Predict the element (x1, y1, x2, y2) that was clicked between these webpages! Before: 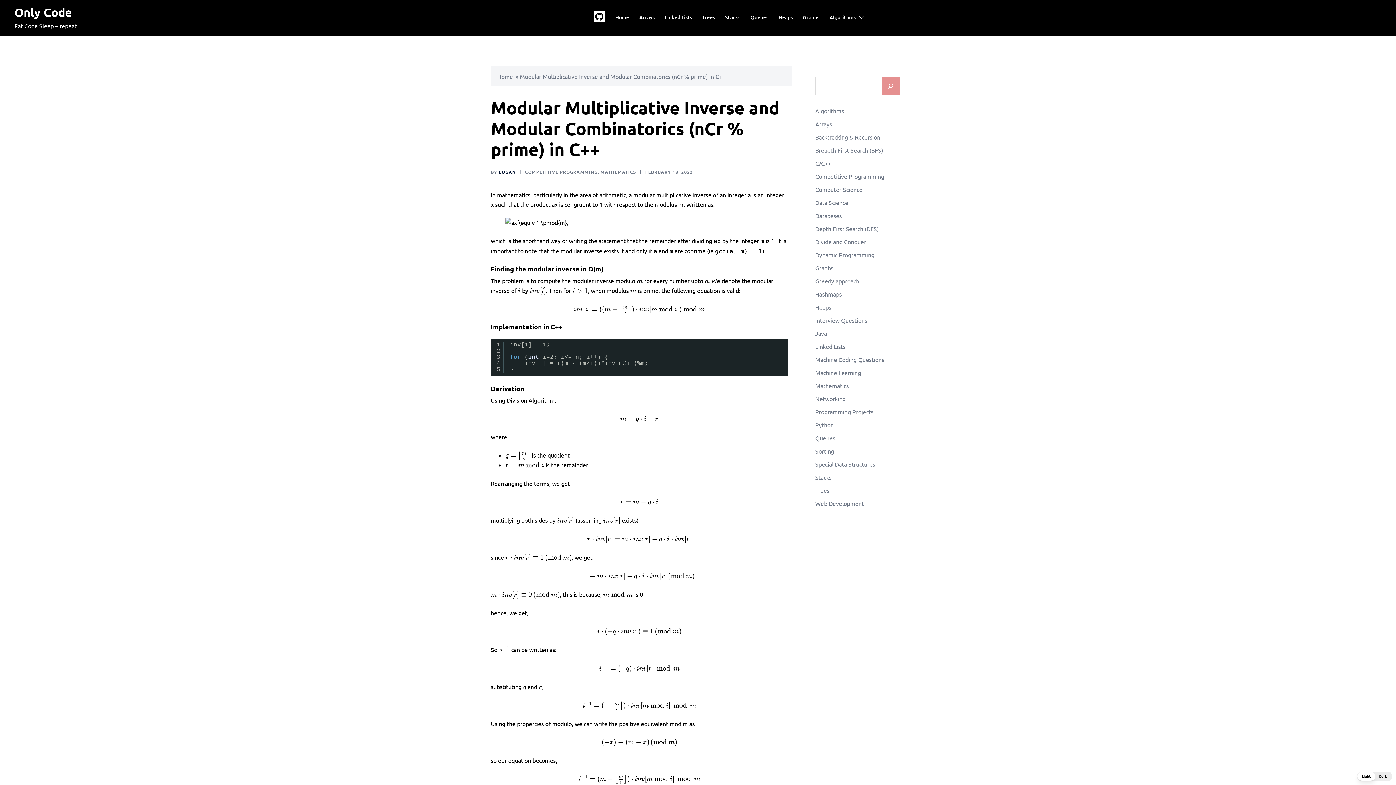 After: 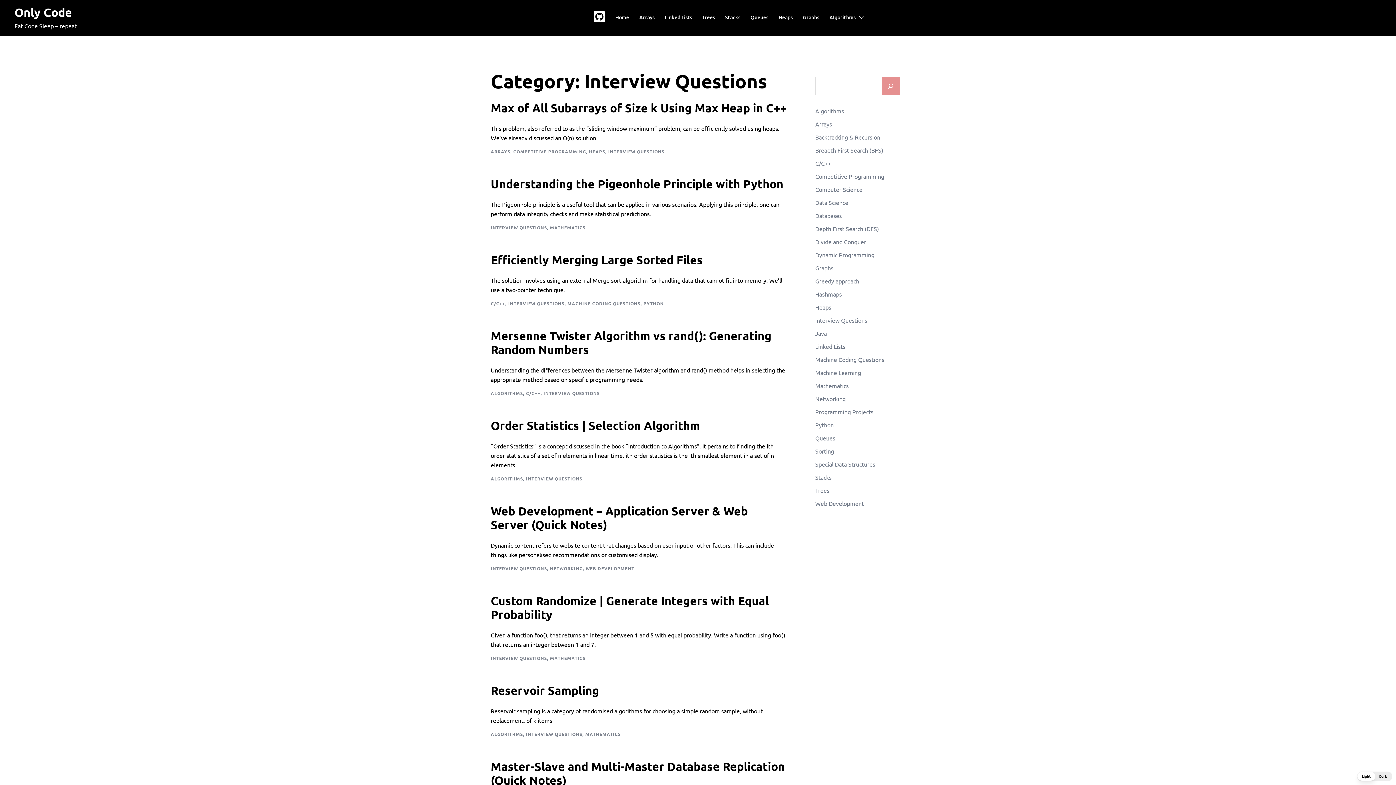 Action: bbox: (815, 316, 867, 324) label: Interview Questions